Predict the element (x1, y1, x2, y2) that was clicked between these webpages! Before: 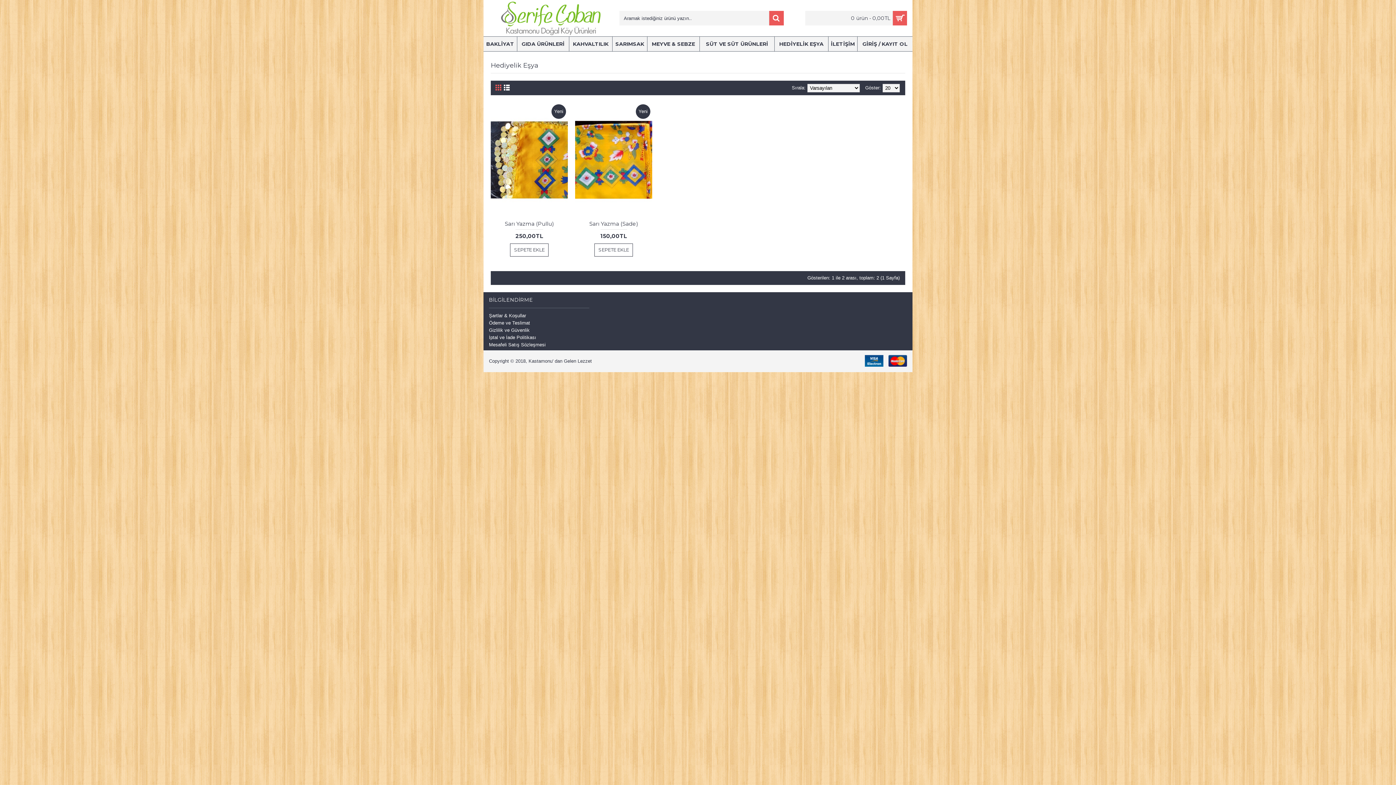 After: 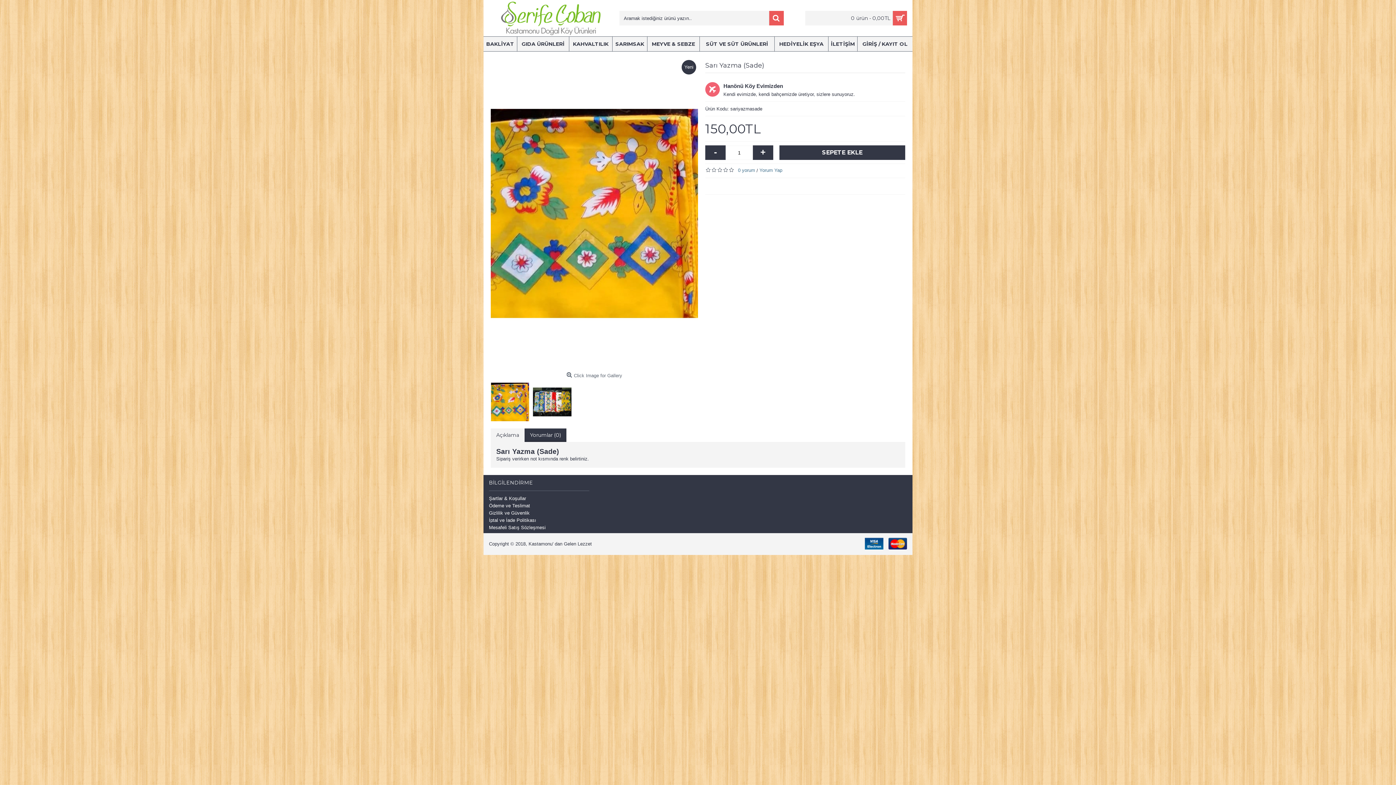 Action: bbox: (575, 102, 652, 217)